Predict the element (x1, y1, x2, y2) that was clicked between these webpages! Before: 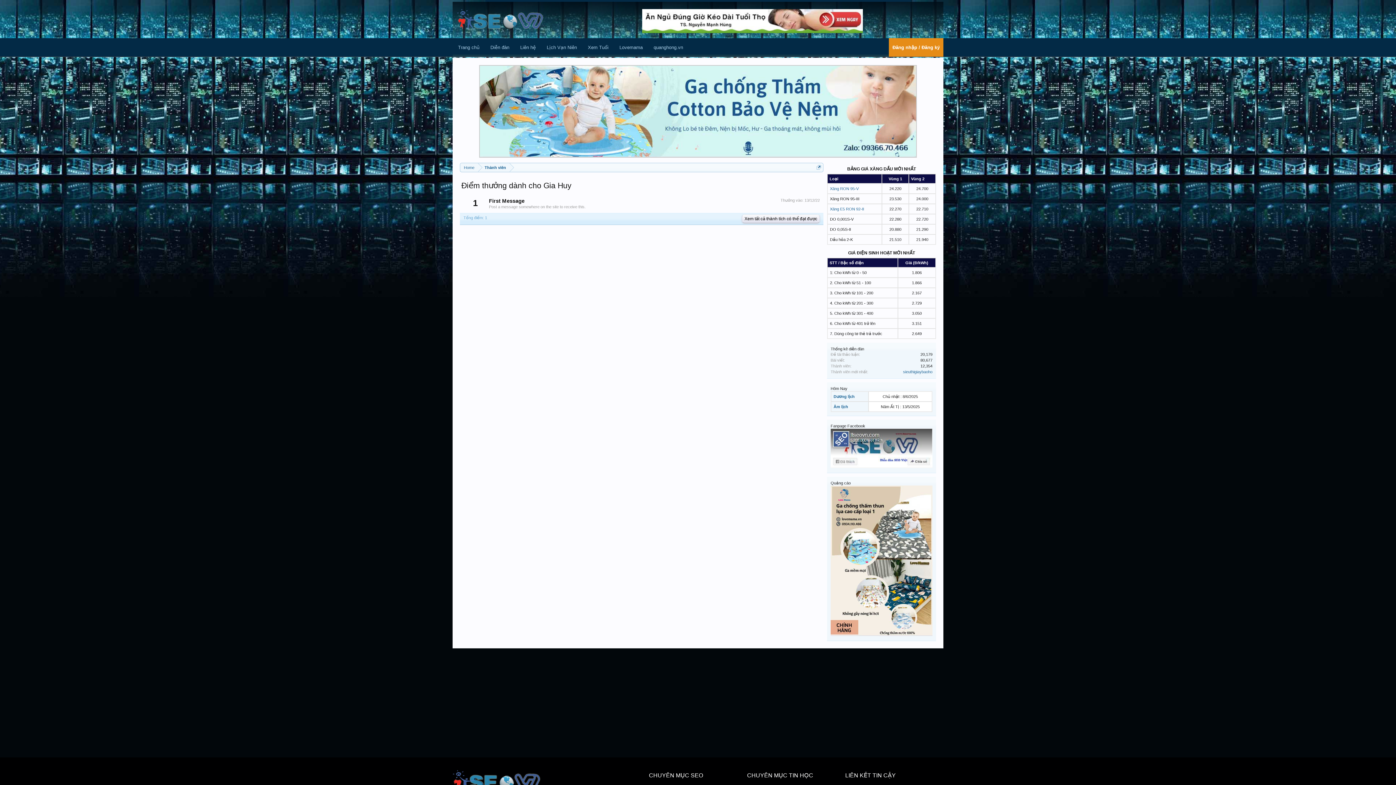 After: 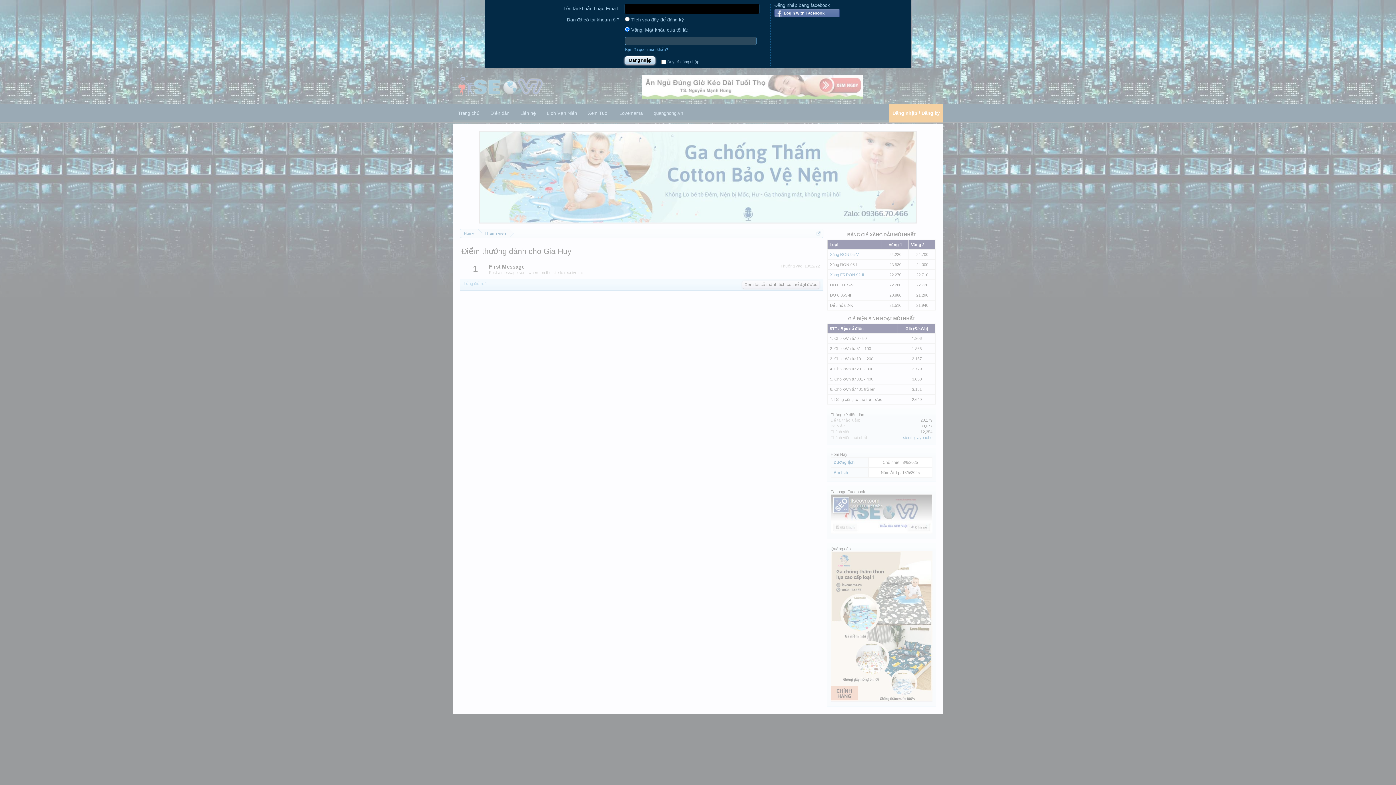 Action: label: Đăng nhập / Đăng ký bbox: (889, 38, 943, 56)